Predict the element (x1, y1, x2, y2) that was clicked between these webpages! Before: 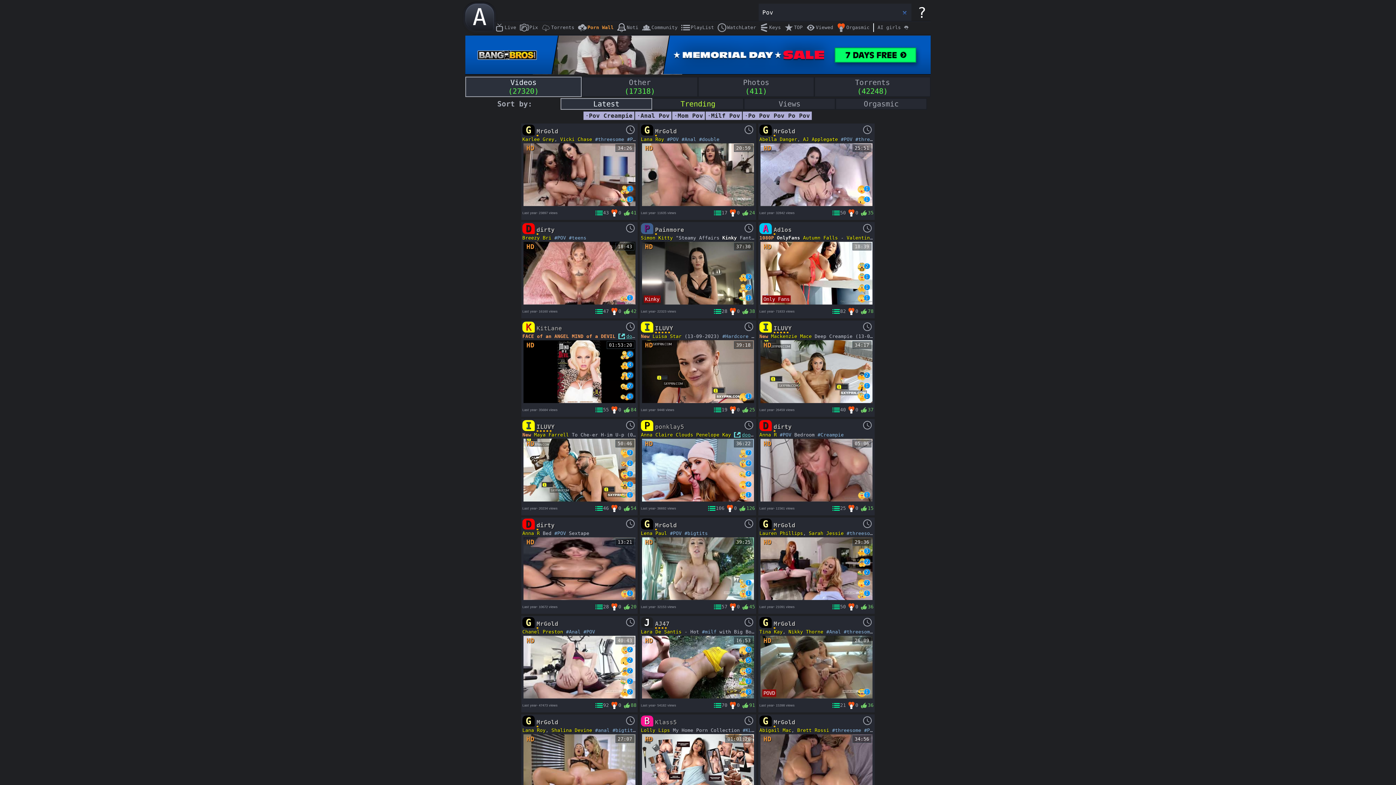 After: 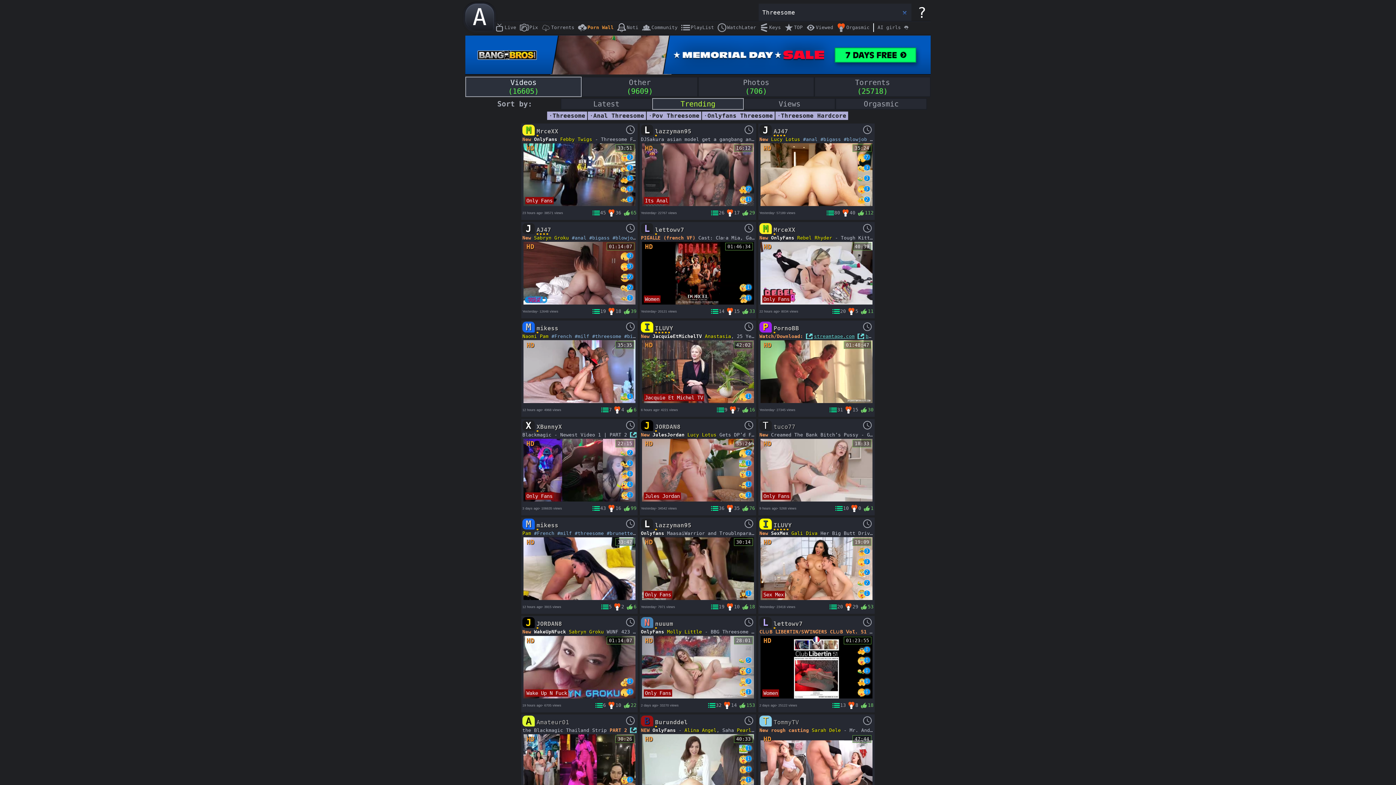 Action: label: #threesome bbox: (846, 530, 876, 536)